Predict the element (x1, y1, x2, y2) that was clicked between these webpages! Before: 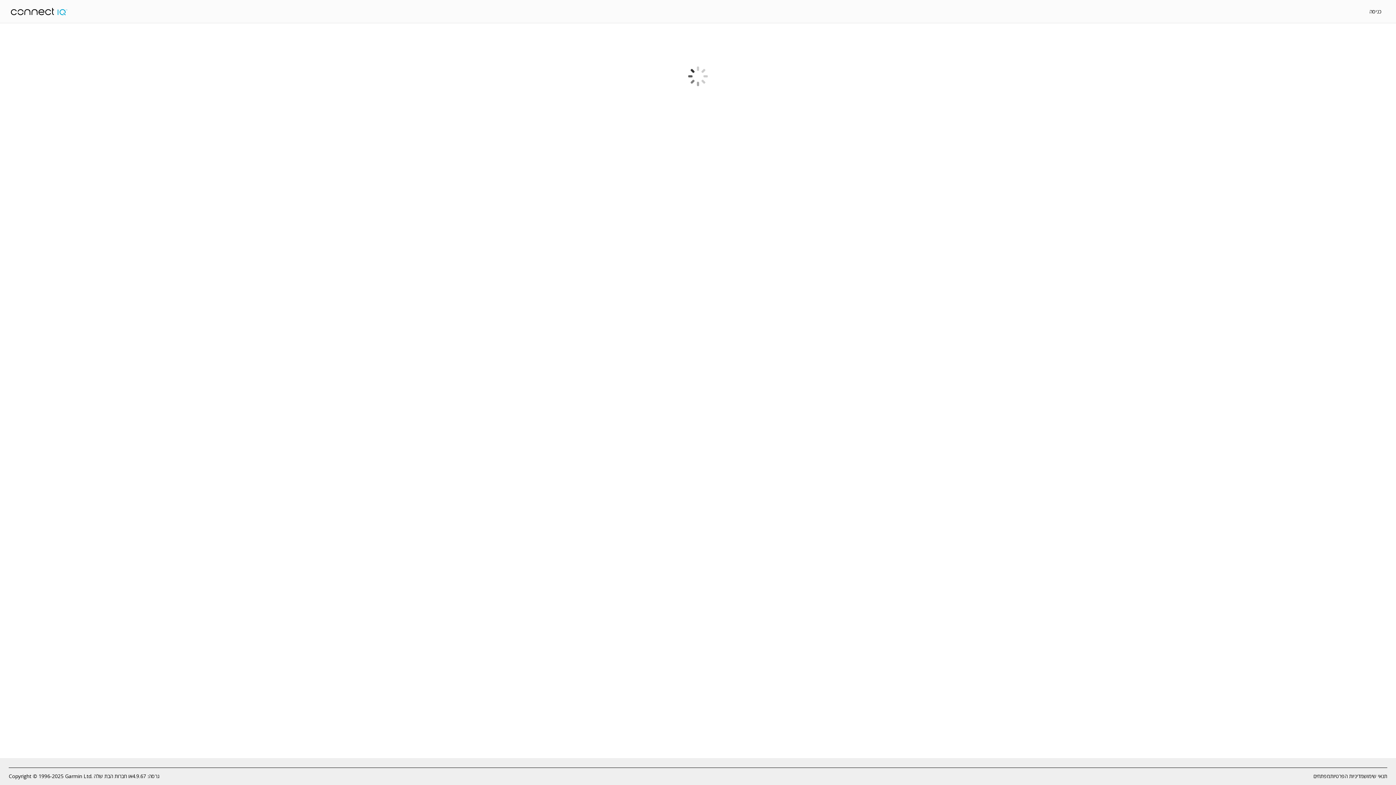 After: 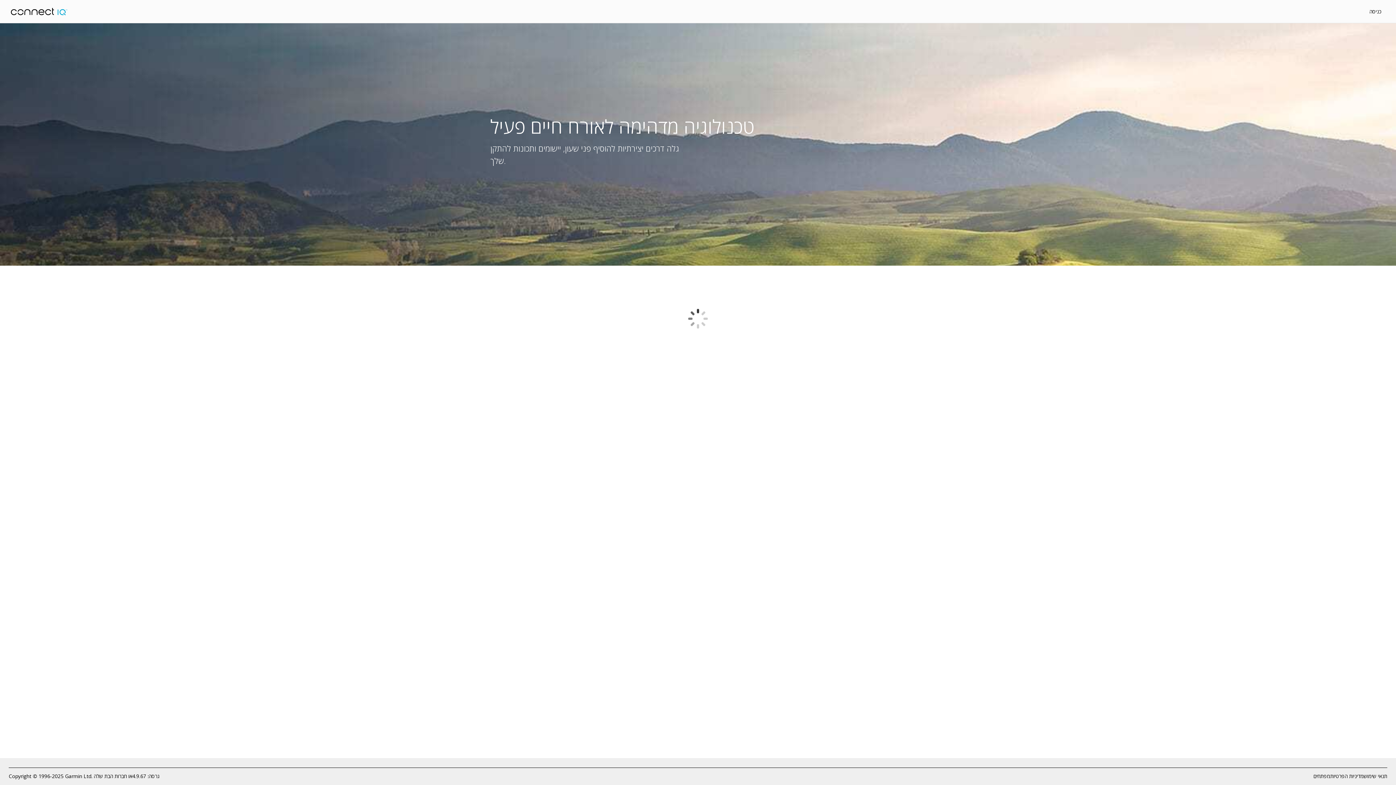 Action: bbox: (10, 7, 67, 15)